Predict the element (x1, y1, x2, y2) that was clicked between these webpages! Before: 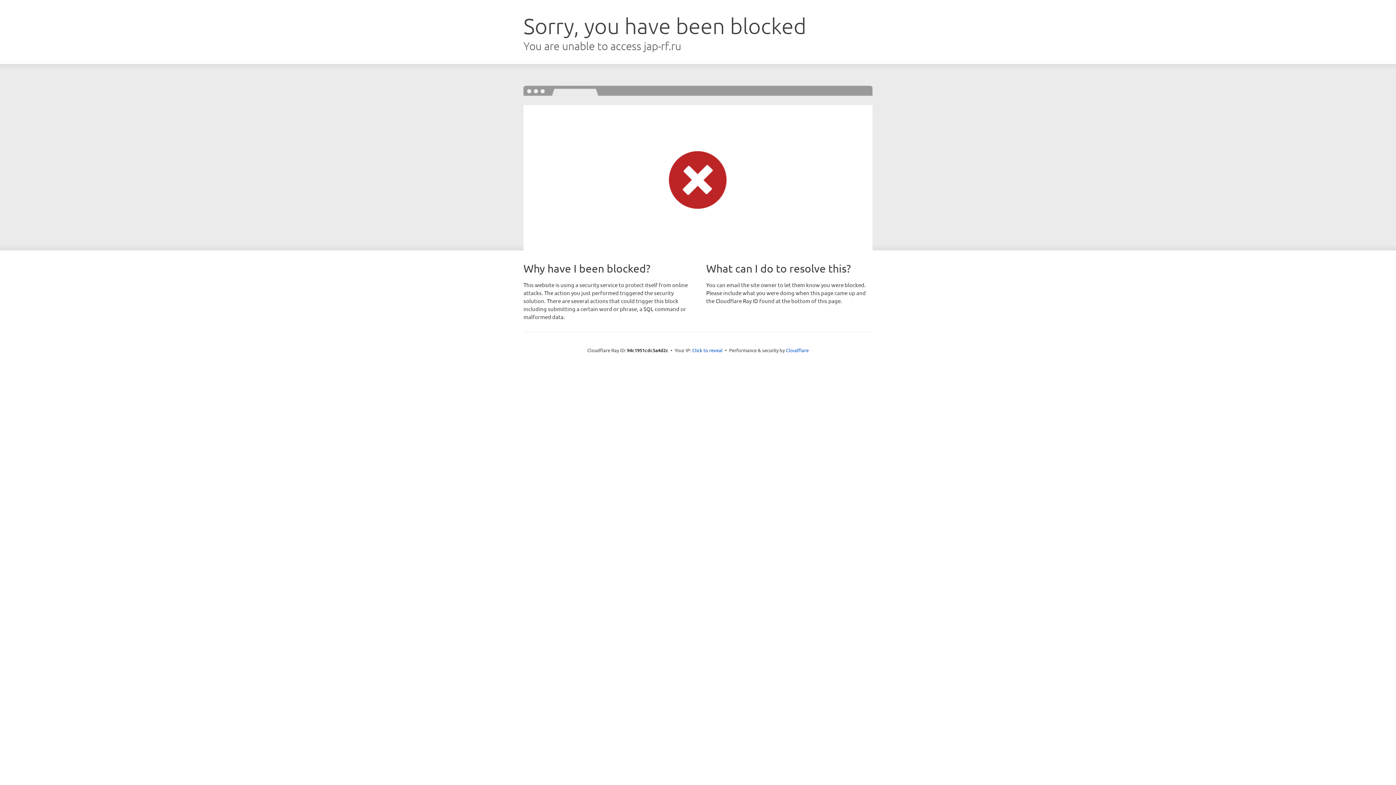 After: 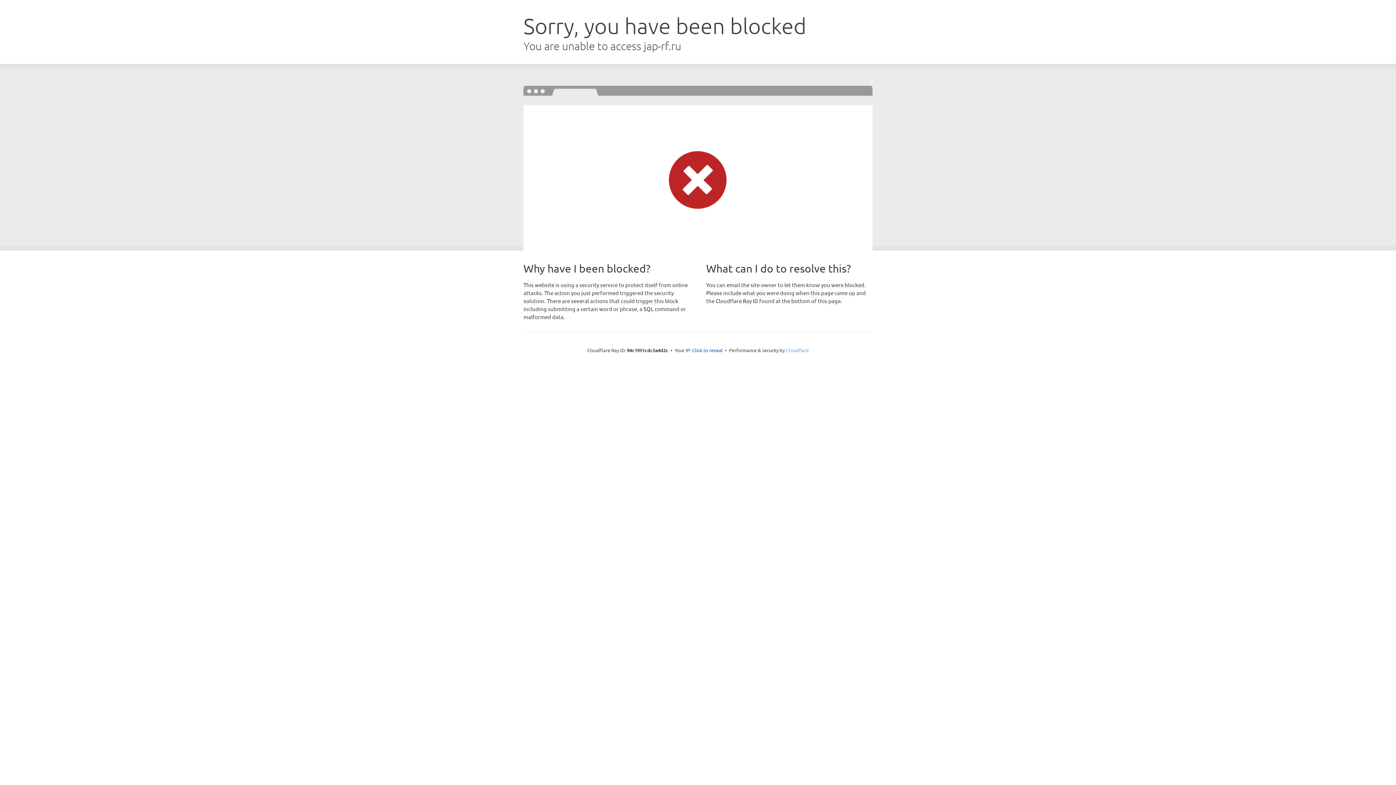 Action: label: Cloudflare bbox: (786, 347, 808, 353)